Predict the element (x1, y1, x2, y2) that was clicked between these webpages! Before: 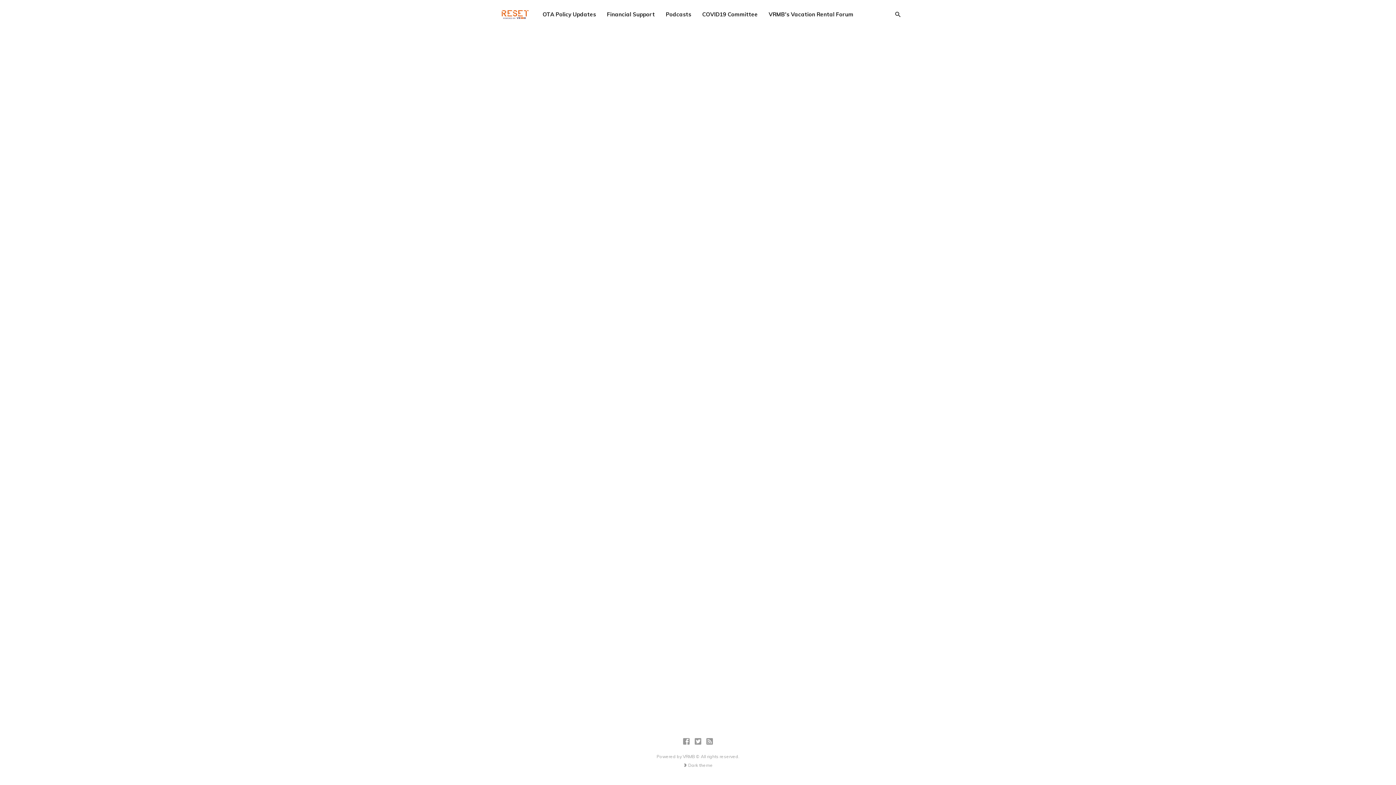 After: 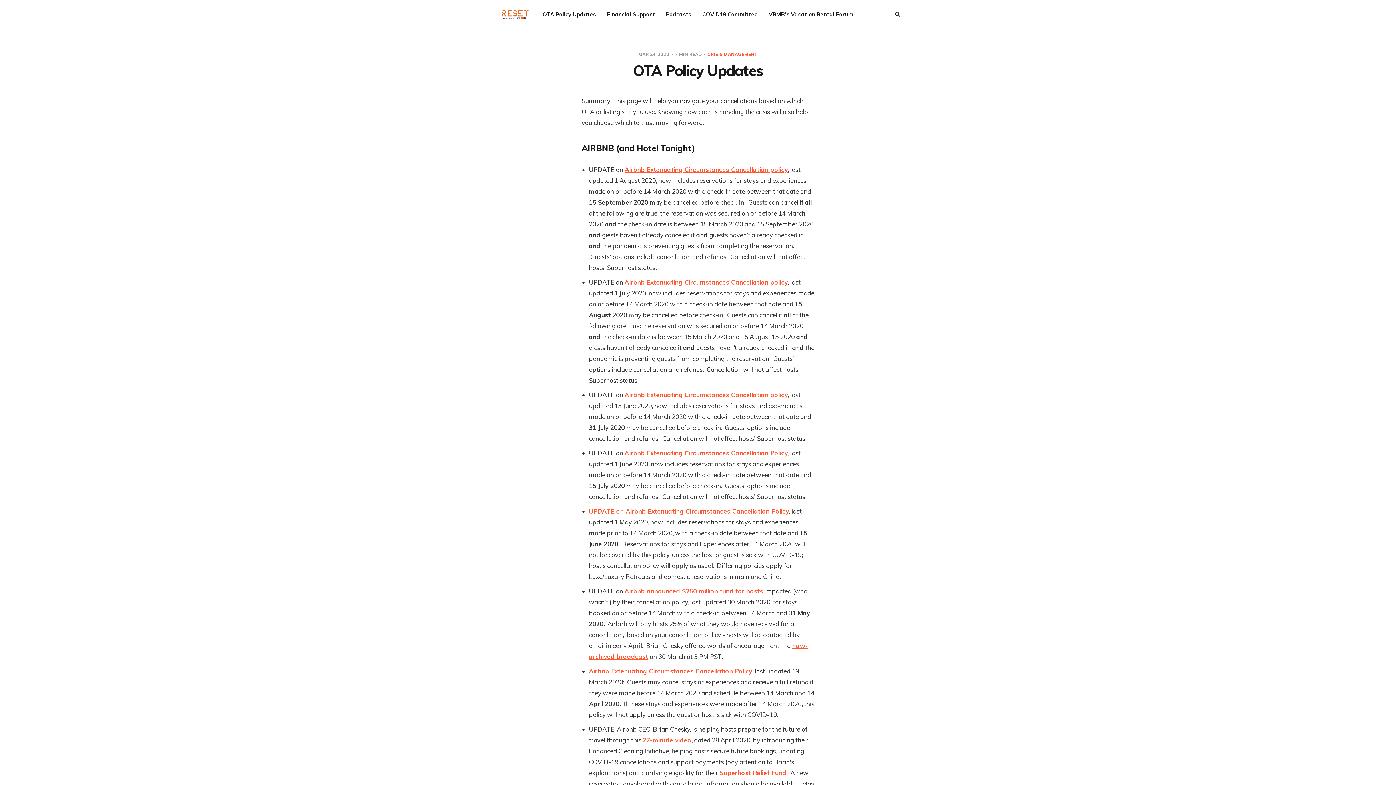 Action: label: OTA Policy Updates bbox: (542, 10, 596, 18)